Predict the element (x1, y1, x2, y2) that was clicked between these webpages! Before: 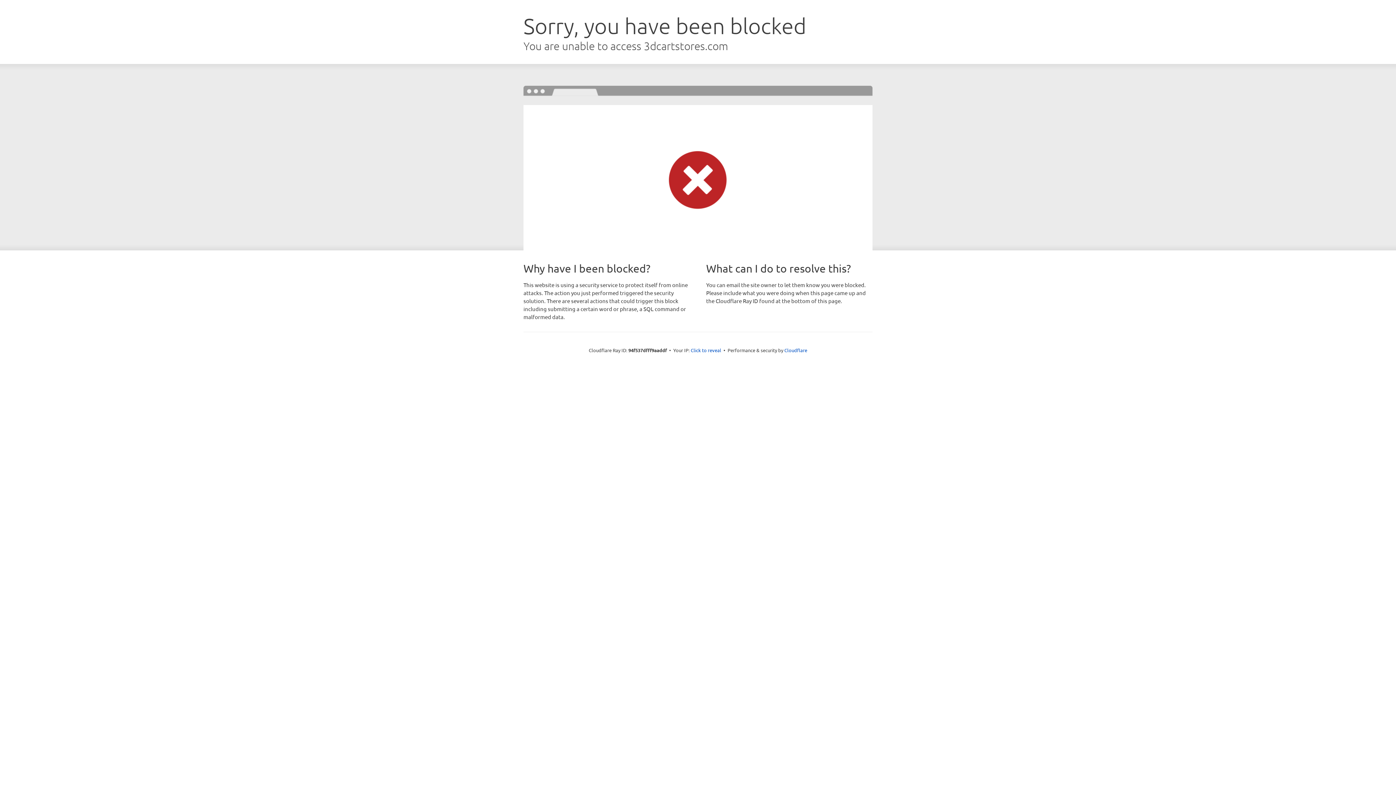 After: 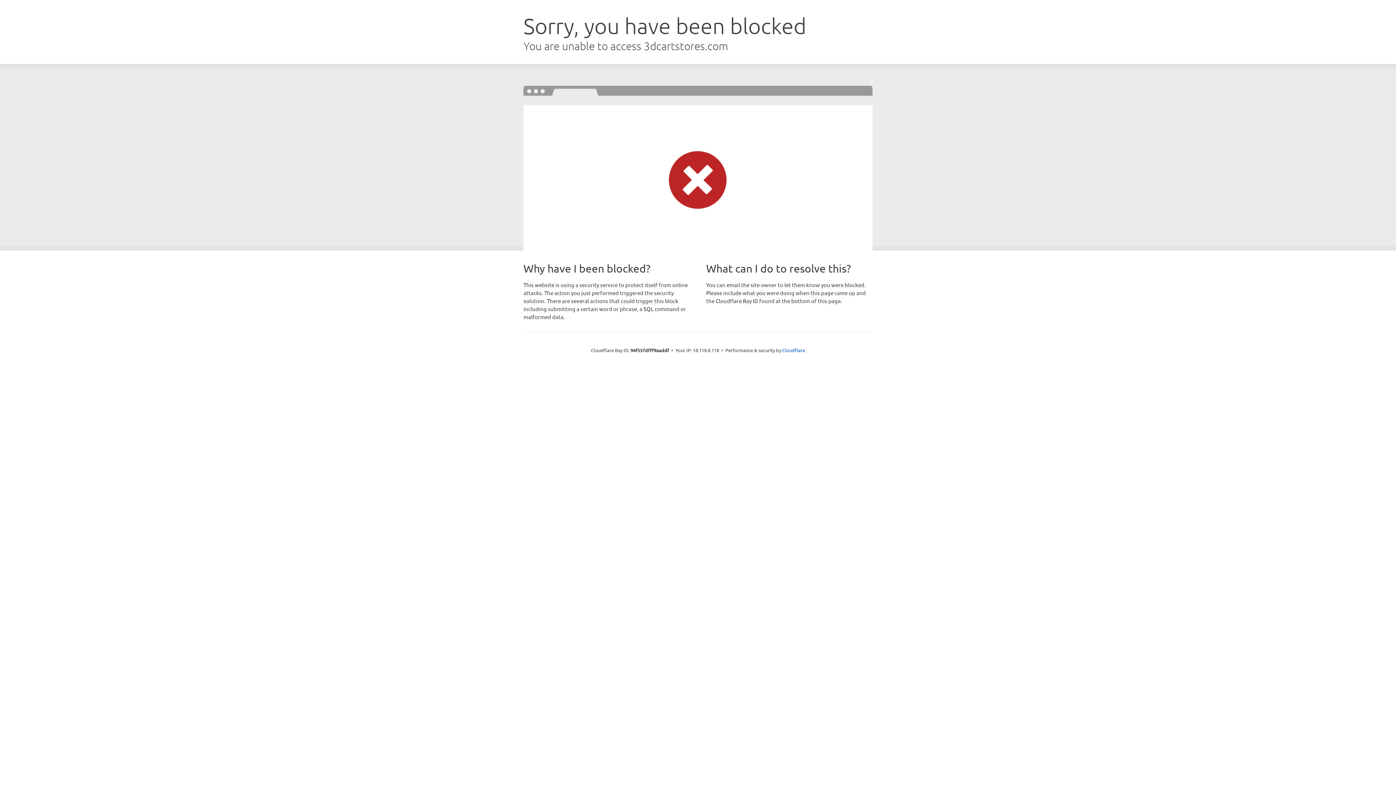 Action: bbox: (690, 346, 721, 353) label: Click to reveal